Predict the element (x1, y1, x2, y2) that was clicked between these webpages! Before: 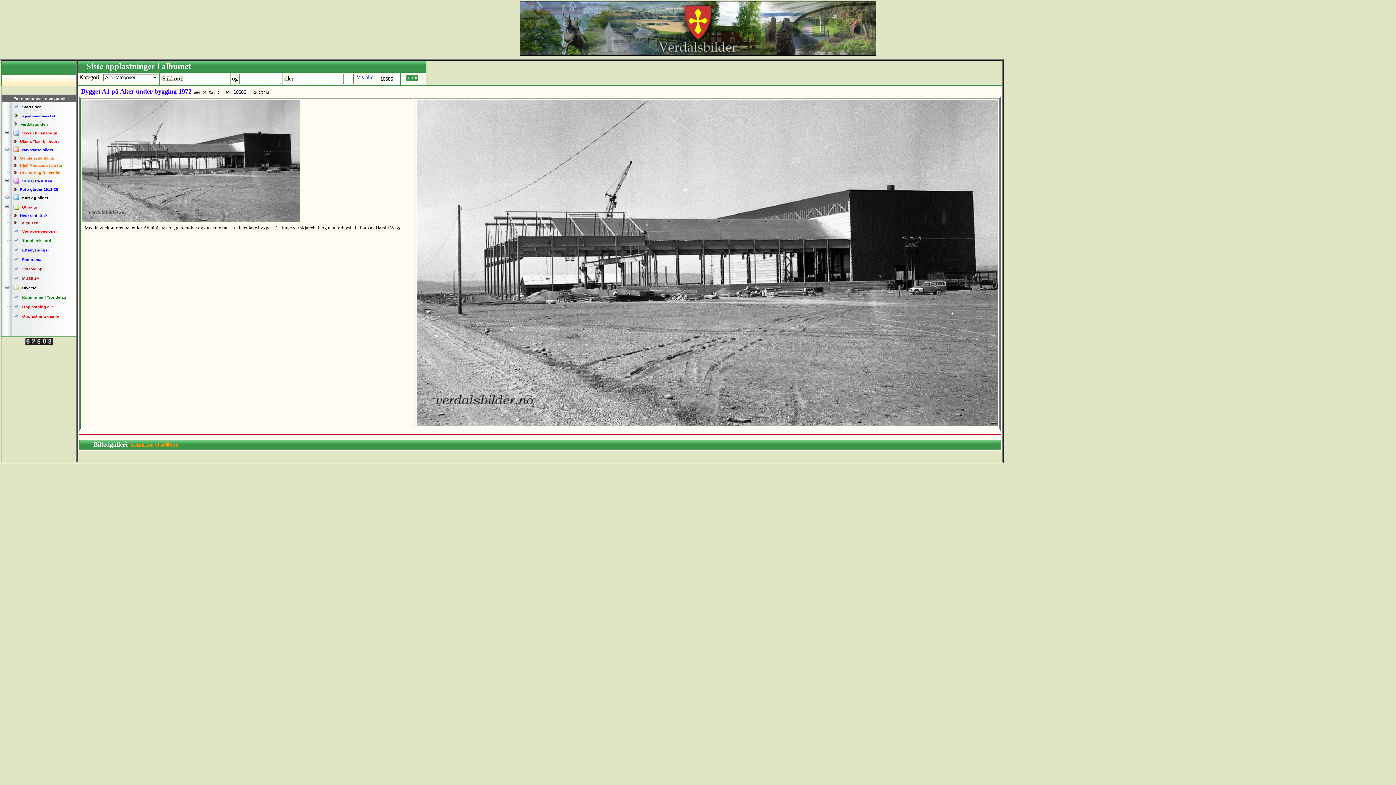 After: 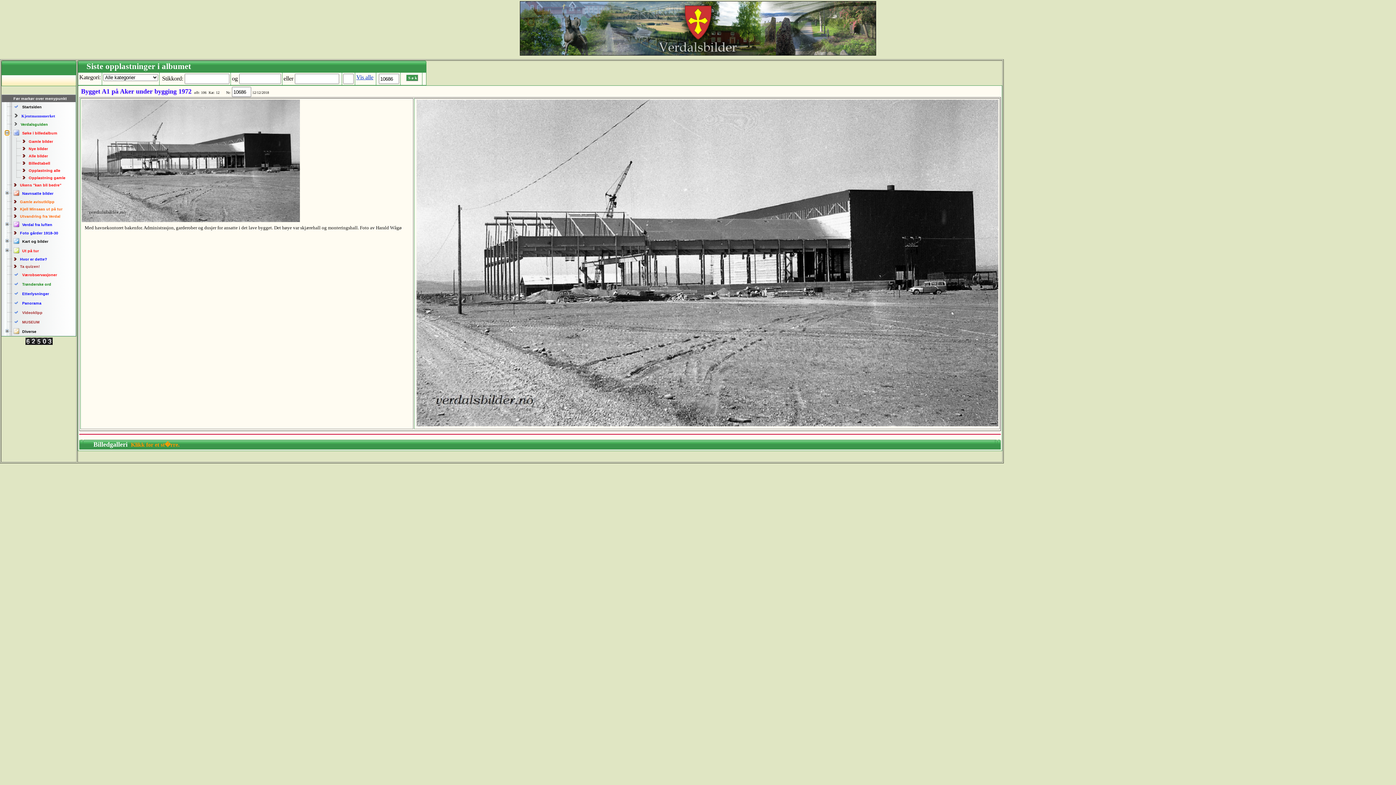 Action: bbox: (5, 130, 8, 134)